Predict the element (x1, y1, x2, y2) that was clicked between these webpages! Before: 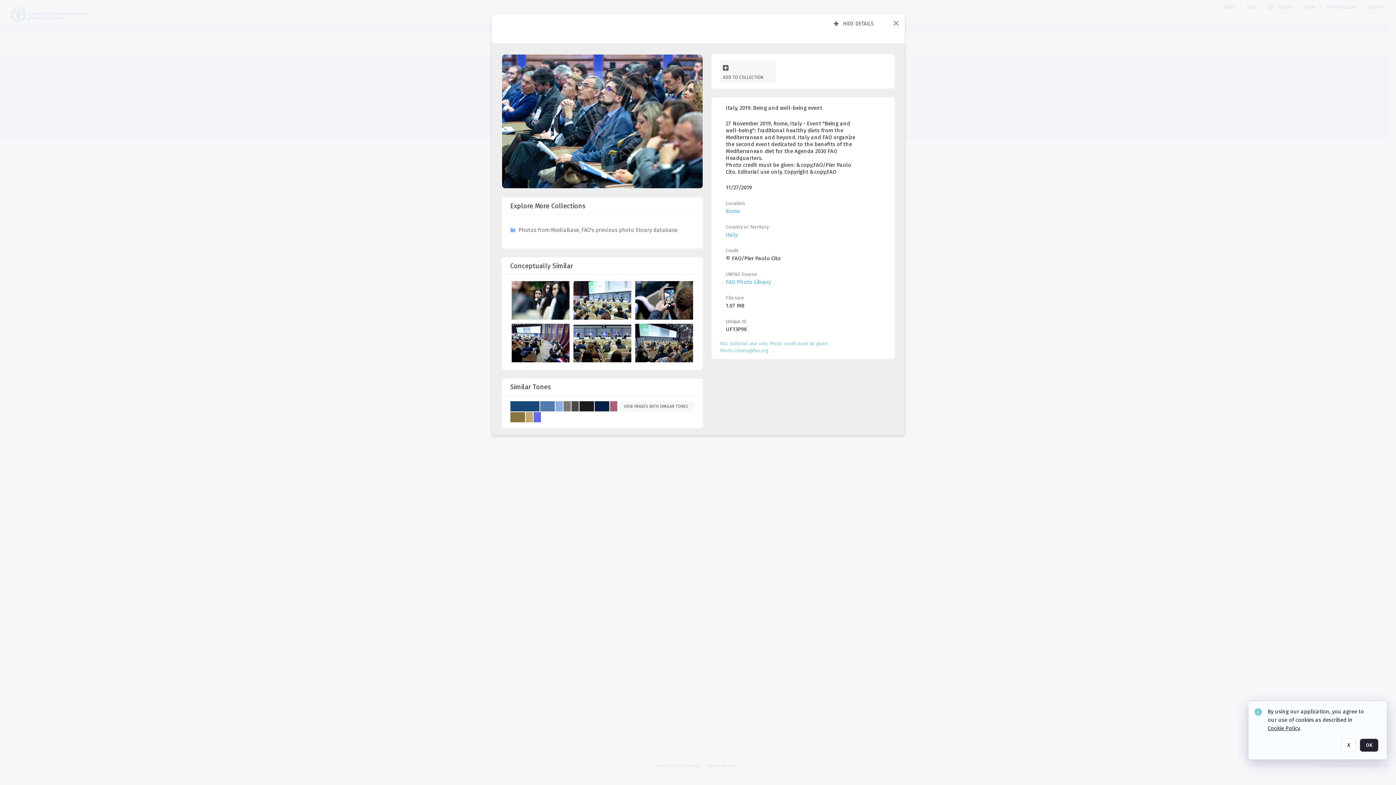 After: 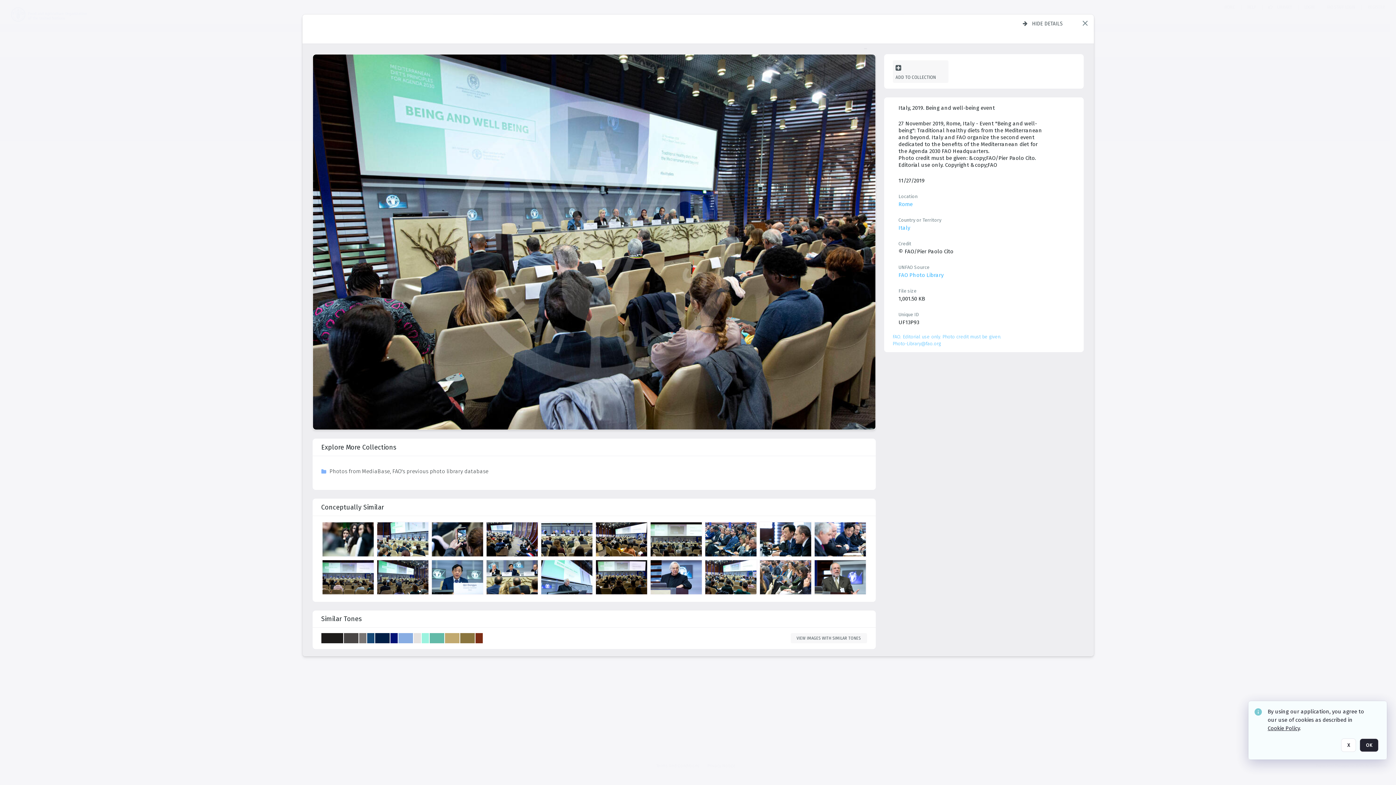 Action: bbox: (635, 263, 695, 305) label: details